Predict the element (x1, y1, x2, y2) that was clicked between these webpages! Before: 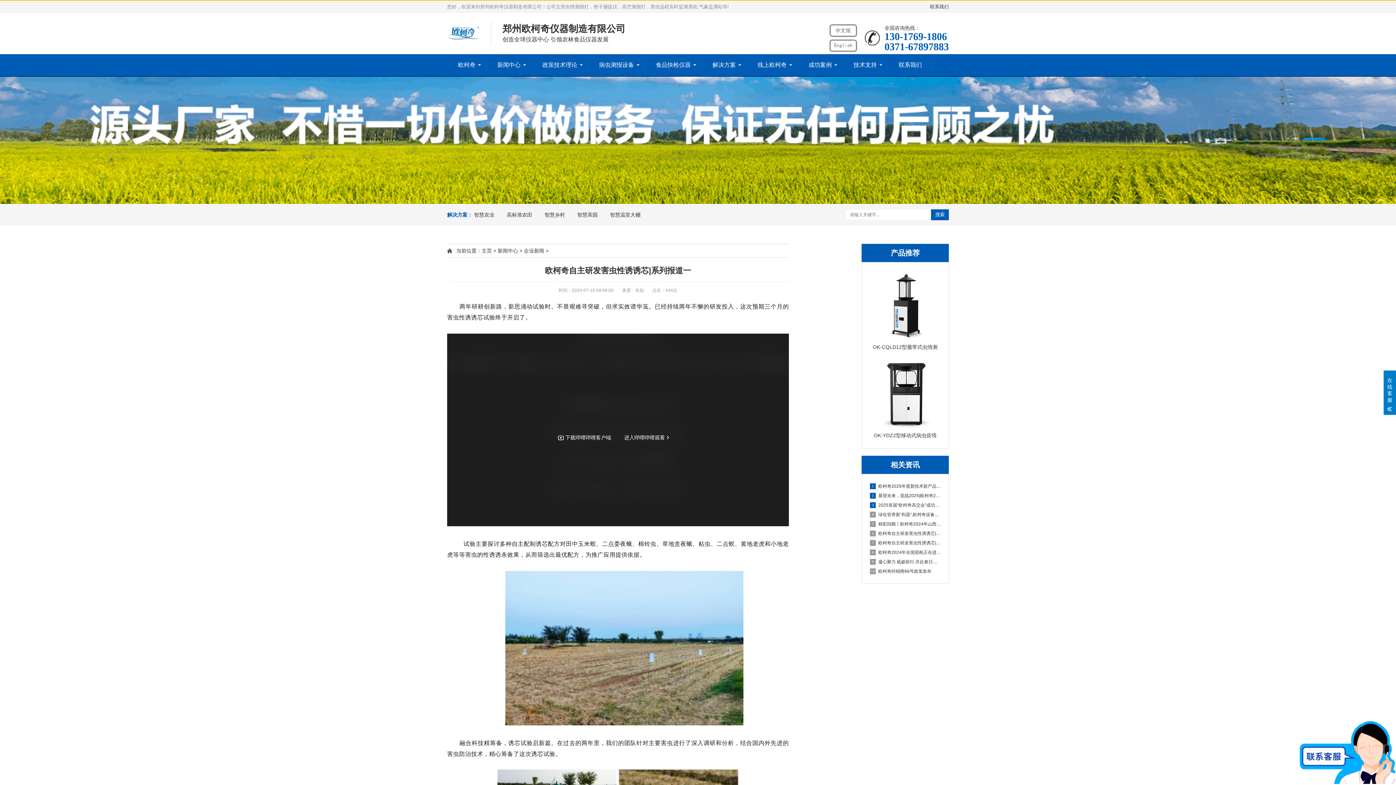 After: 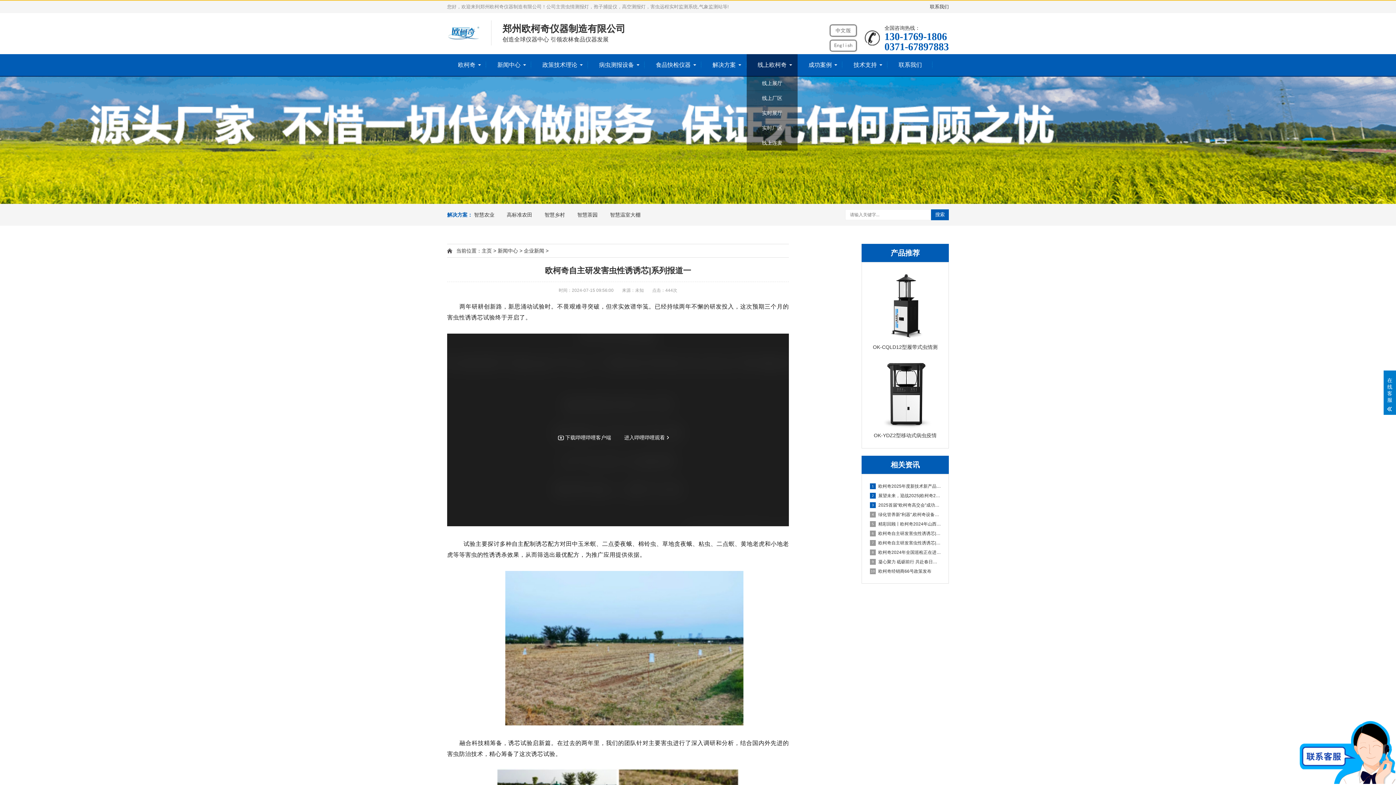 Action: label: 线上欧柯奇 bbox: (746, 54, 797, 76)